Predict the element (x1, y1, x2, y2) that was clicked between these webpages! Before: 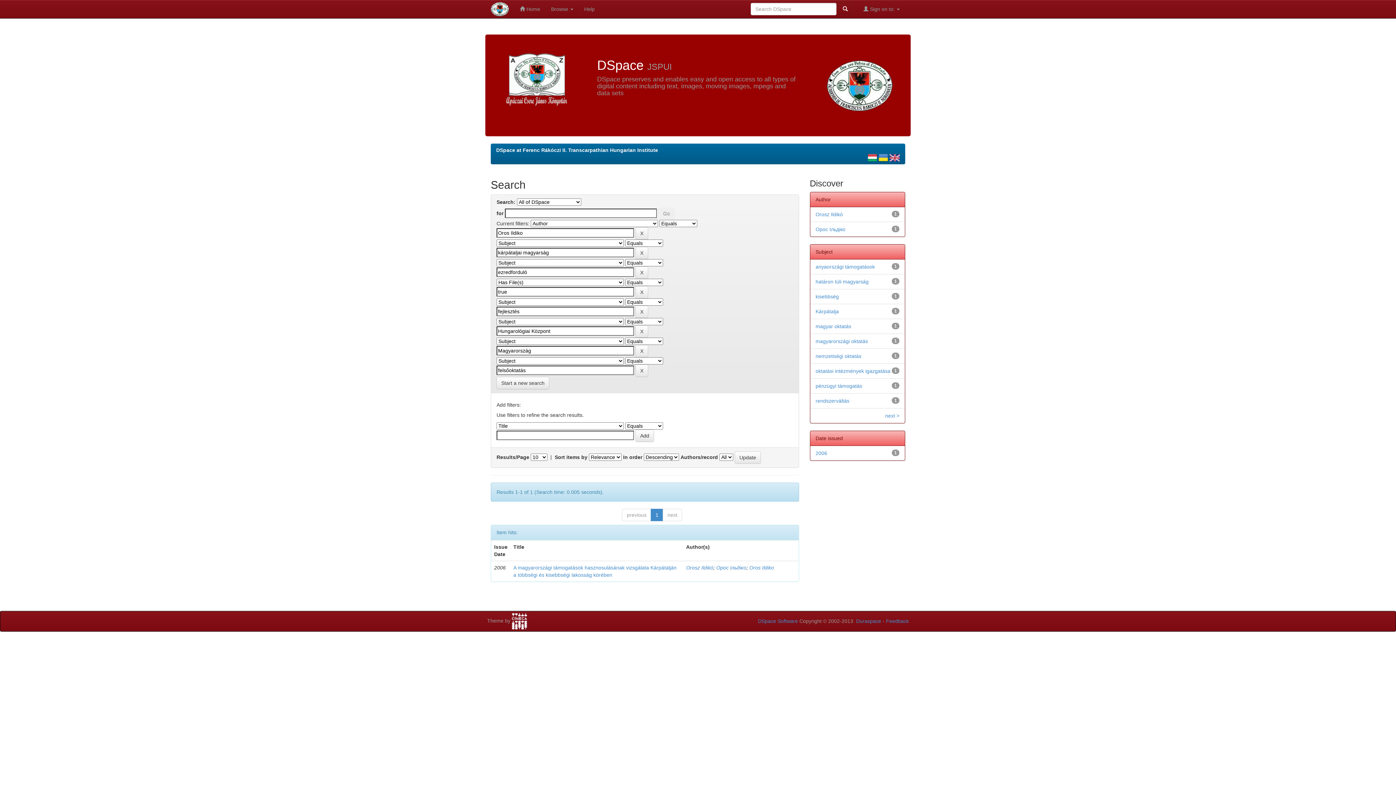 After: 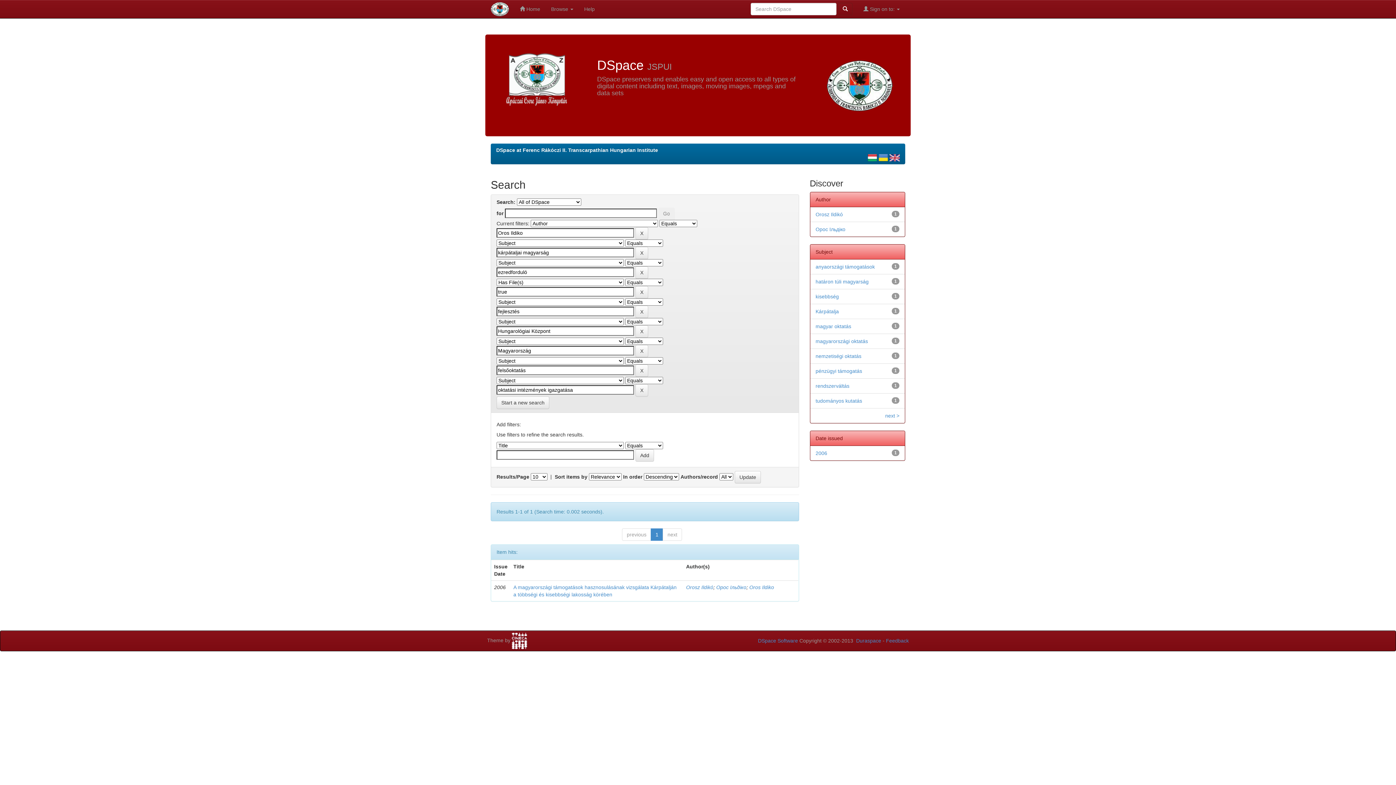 Action: bbox: (815, 368, 890, 374) label: oktatási intézmények igazgatása